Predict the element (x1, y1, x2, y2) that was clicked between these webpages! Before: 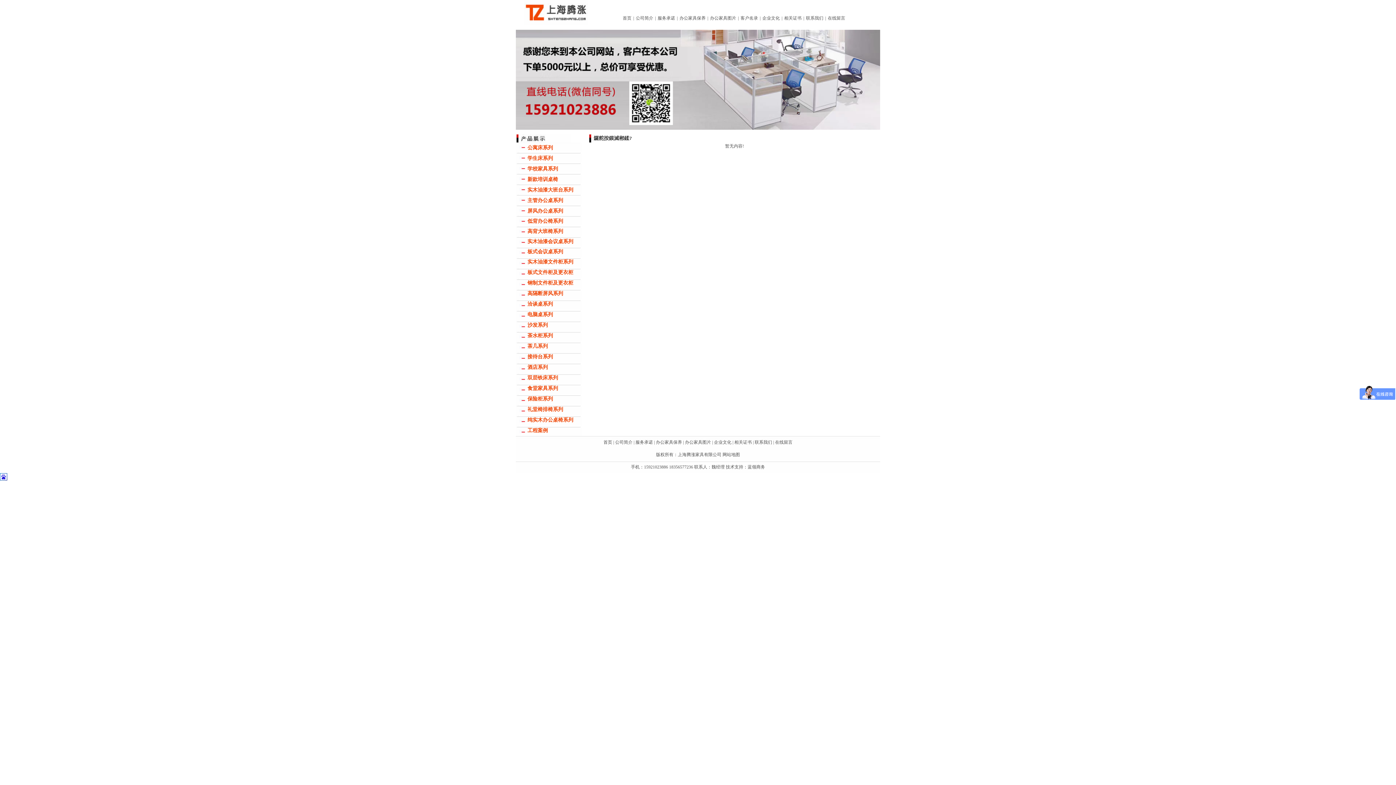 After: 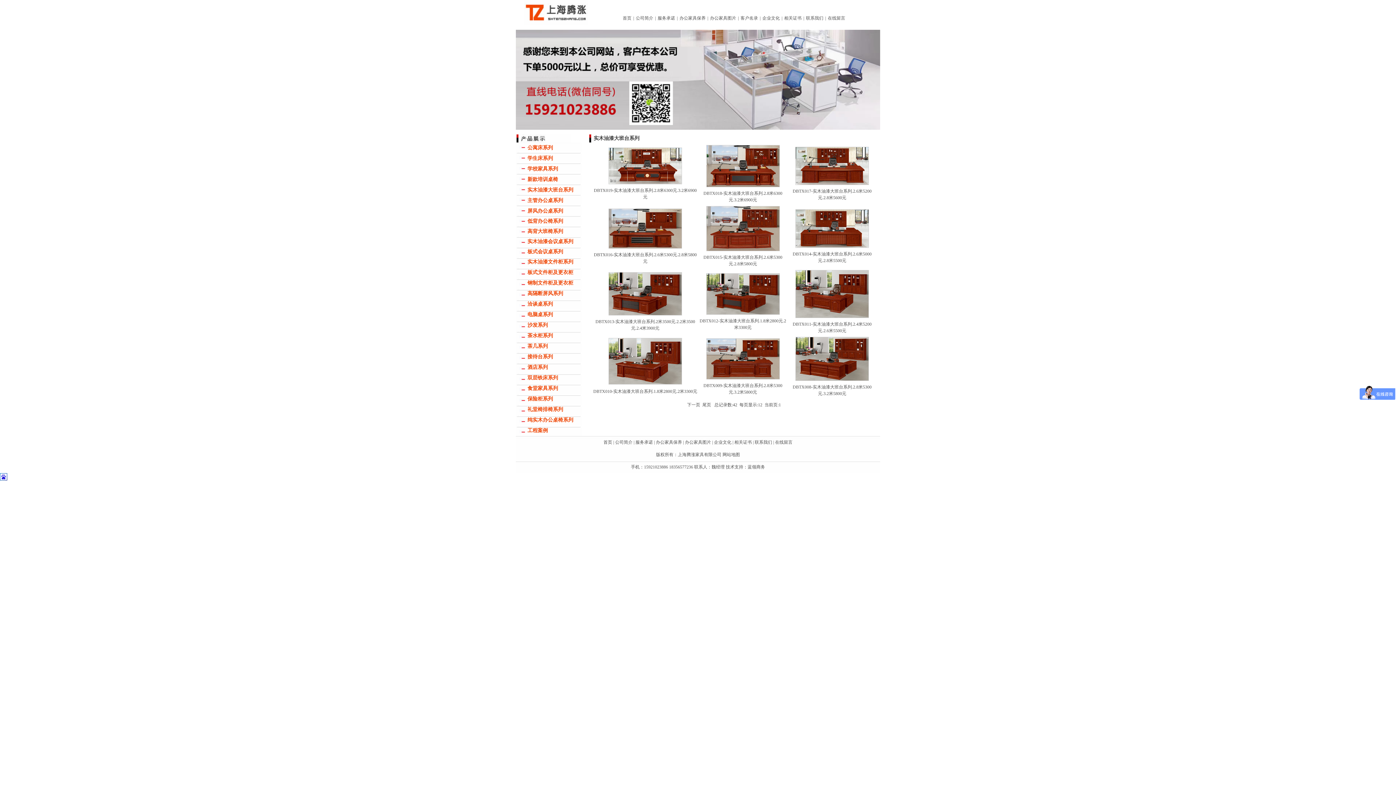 Action: bbox: (527, 187, 573, 192) label: 实木油漆大班台系列